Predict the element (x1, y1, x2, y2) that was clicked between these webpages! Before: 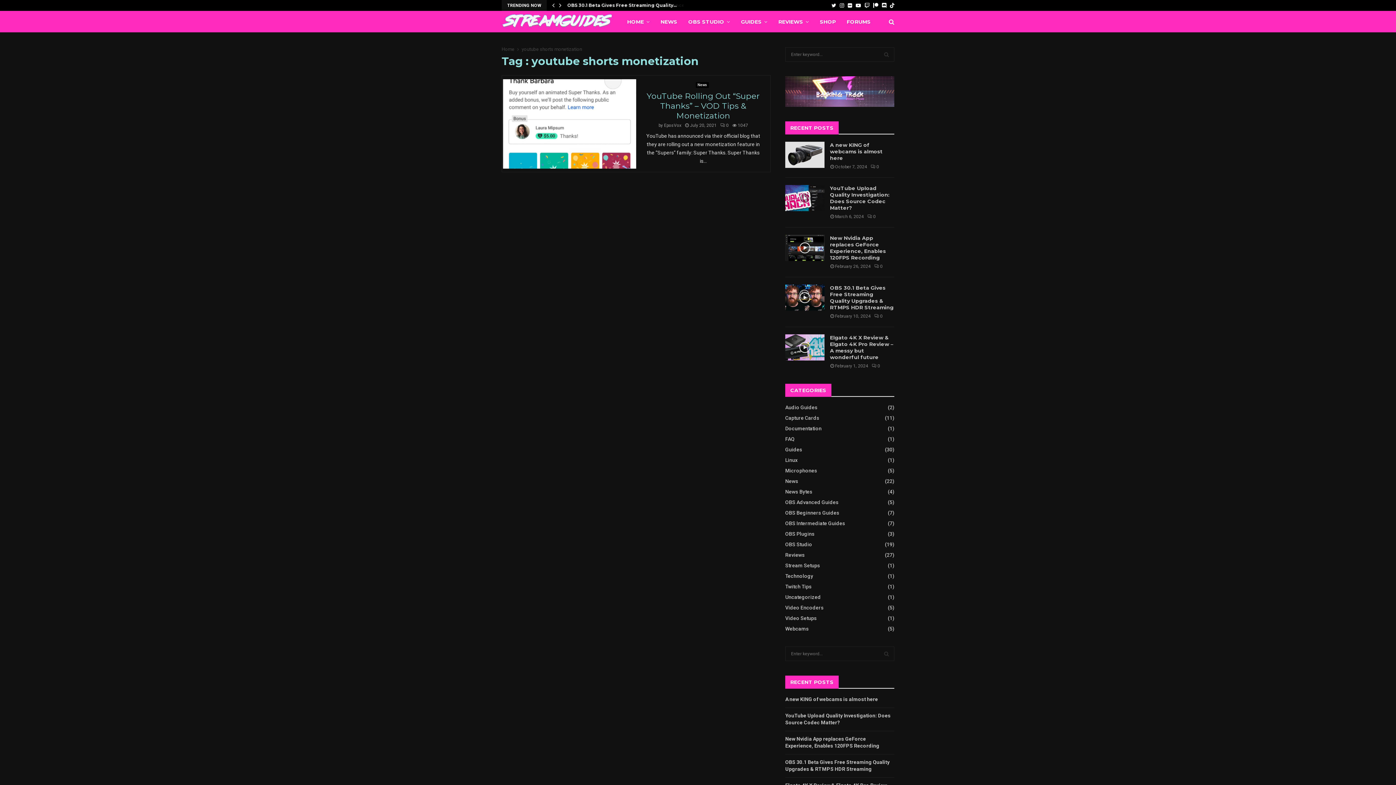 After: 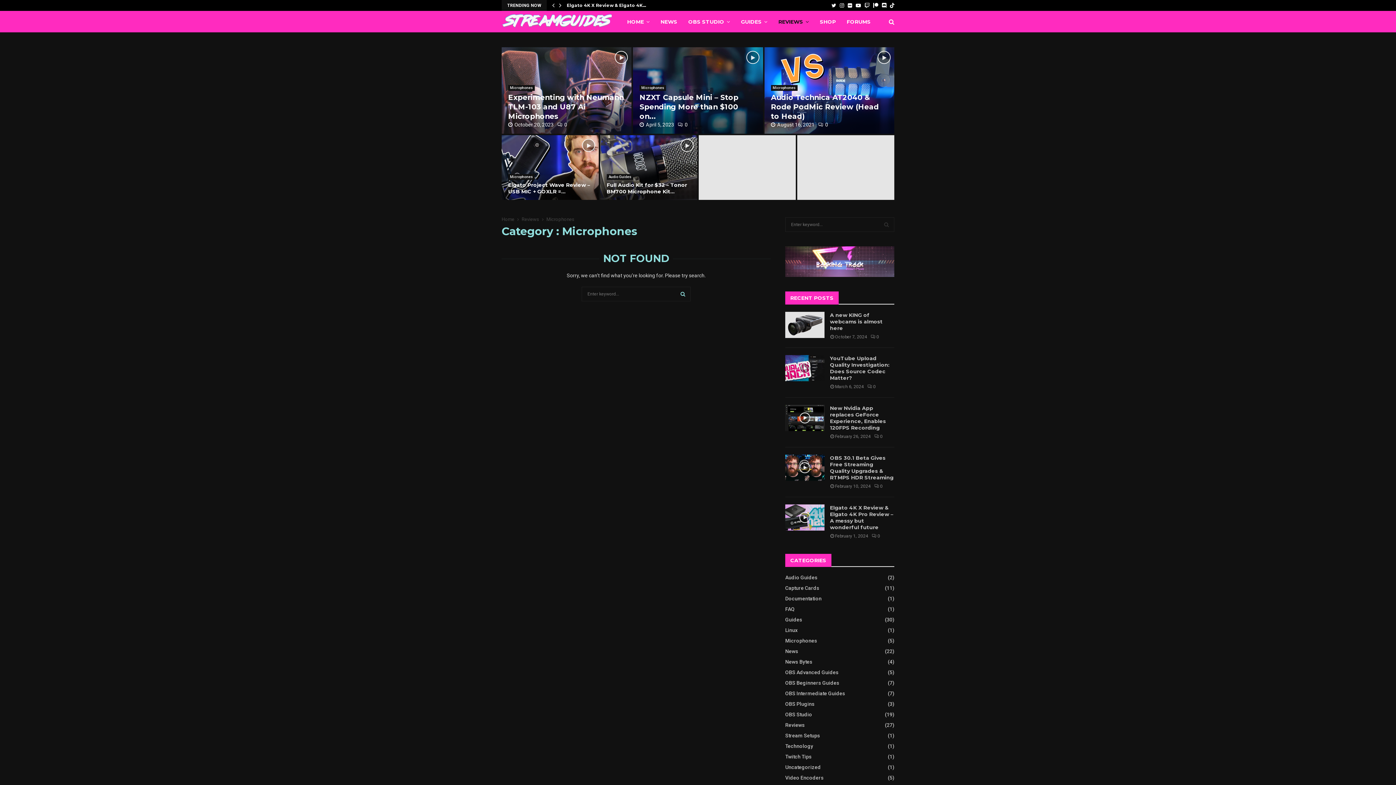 Action: label: Microphones
(5) bbox: (785, 468, 817, 473)